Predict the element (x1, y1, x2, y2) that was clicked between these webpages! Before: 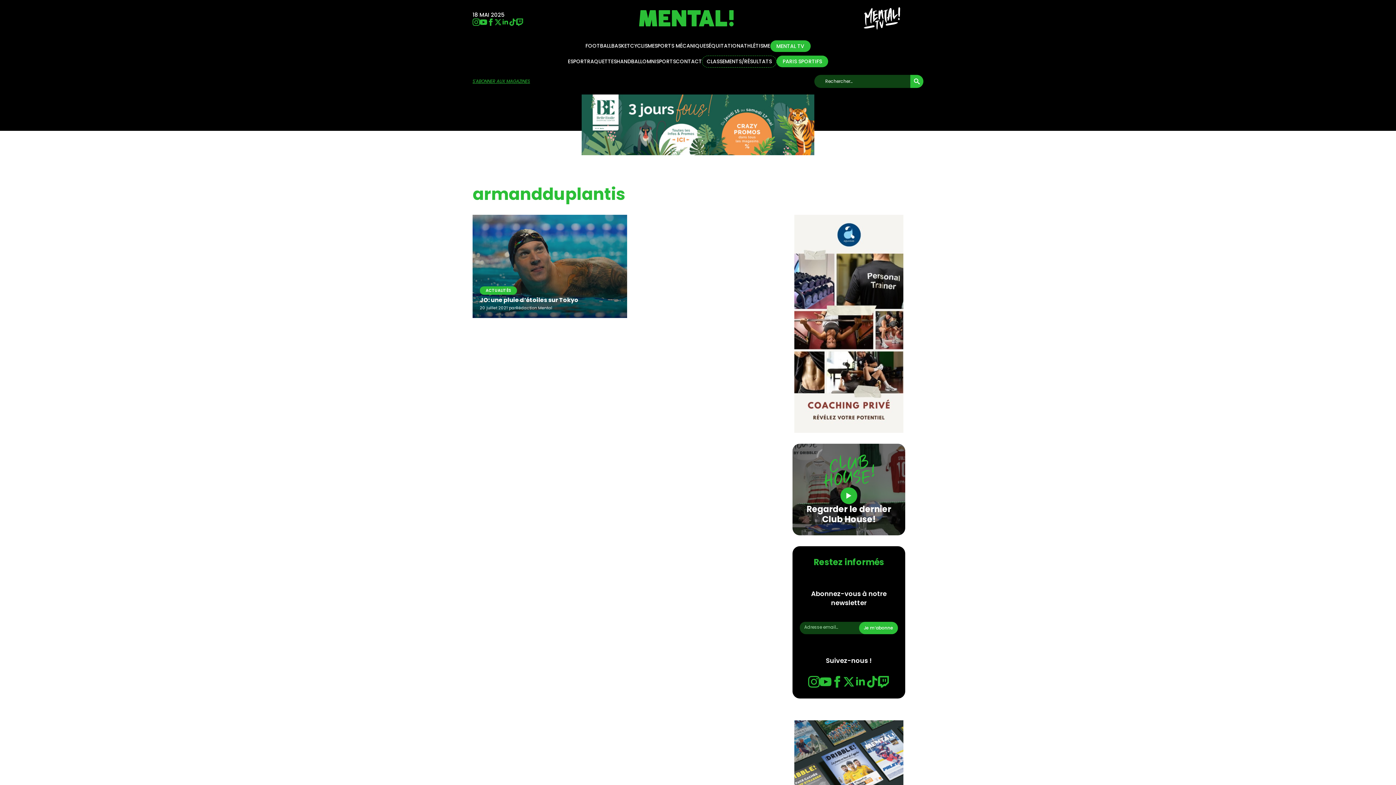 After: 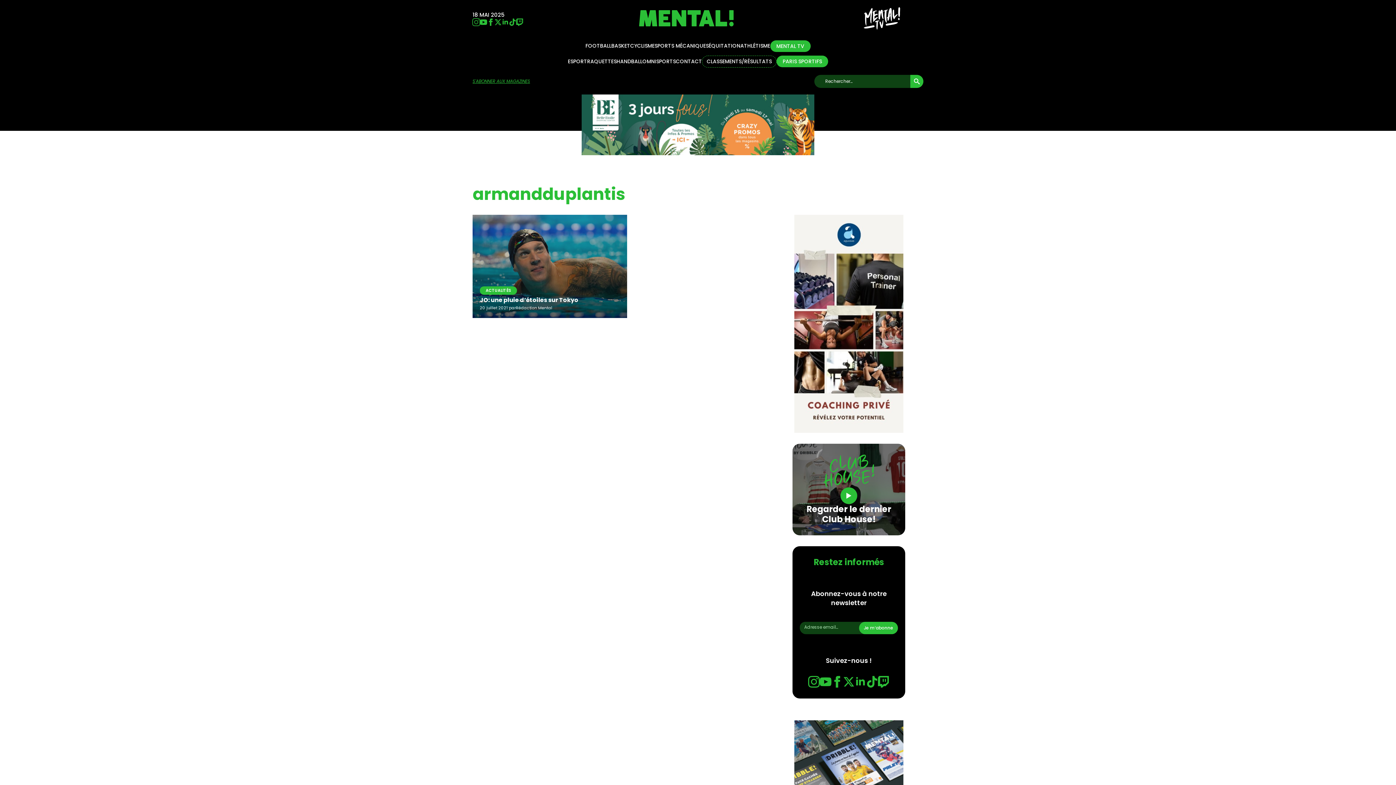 Action: bbox: (472, 18, 480, 25) label: instagram